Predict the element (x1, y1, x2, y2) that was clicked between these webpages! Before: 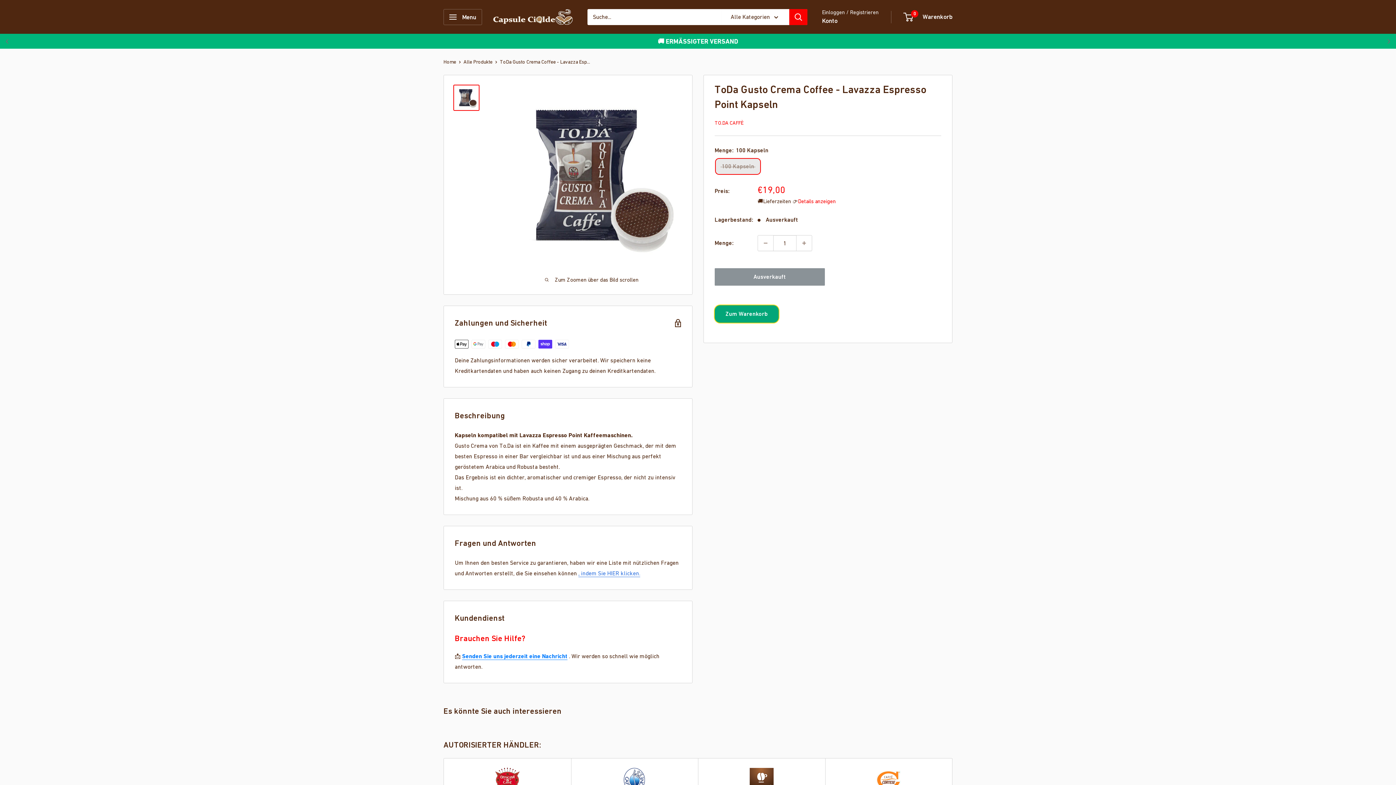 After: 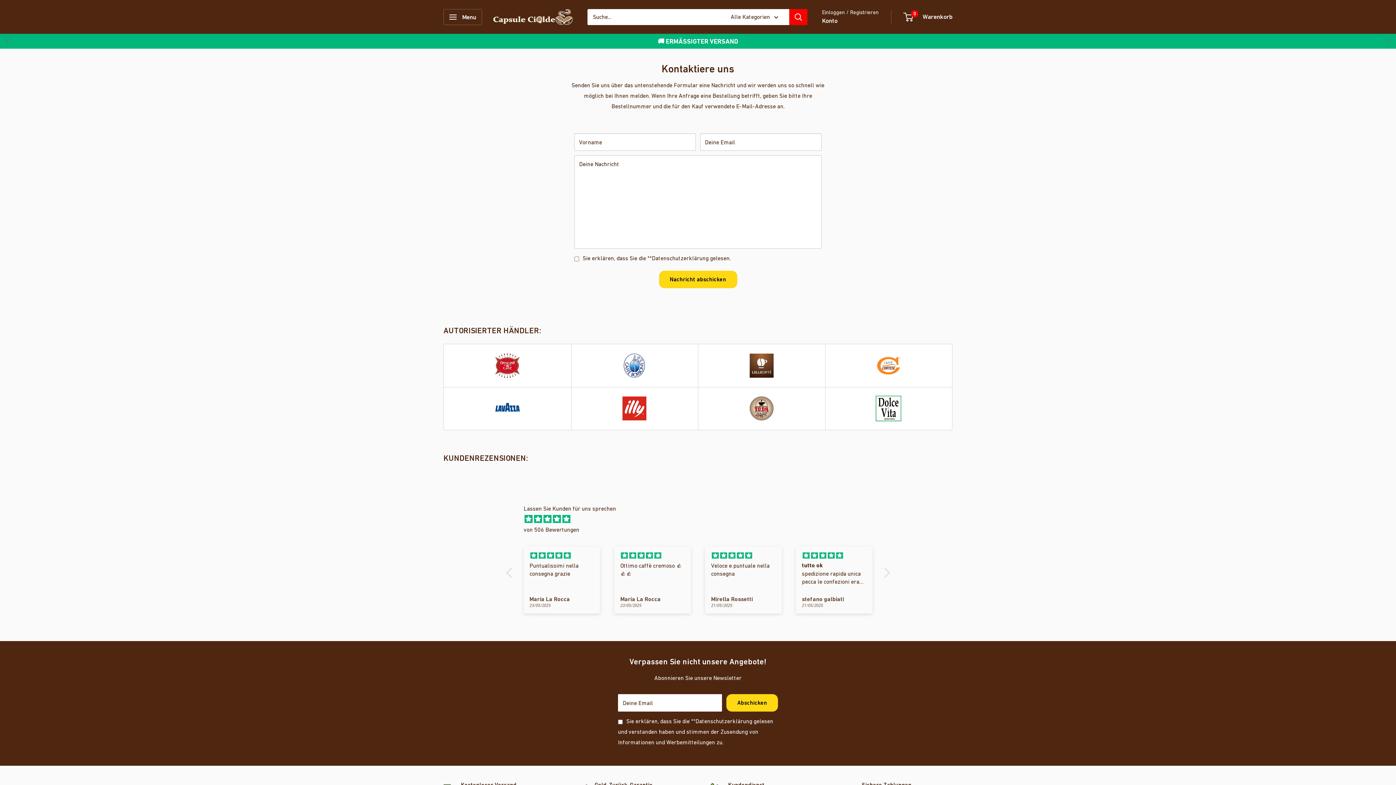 Action: bbox: (462, 652, 567, 659) label: Senden Sie uns jederzeit eine Nachricht